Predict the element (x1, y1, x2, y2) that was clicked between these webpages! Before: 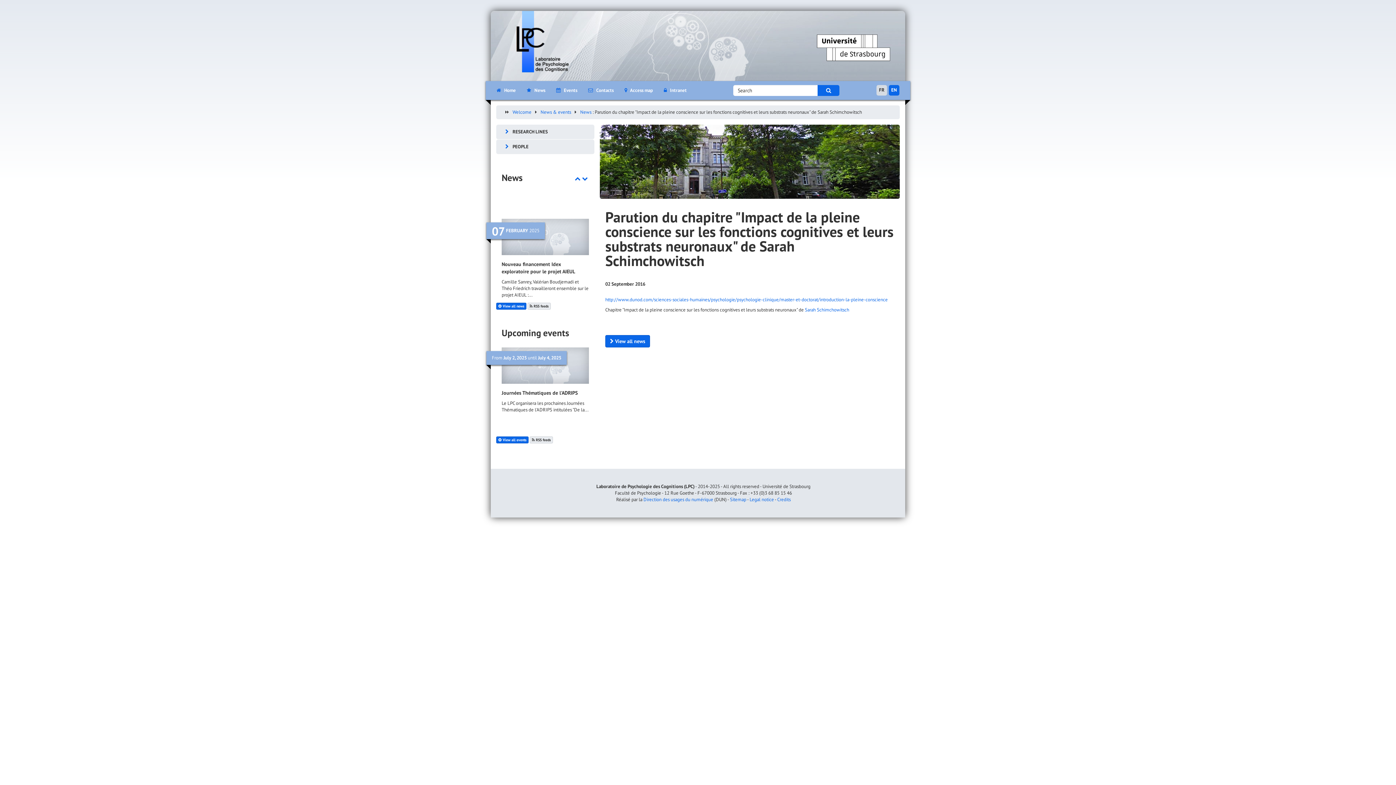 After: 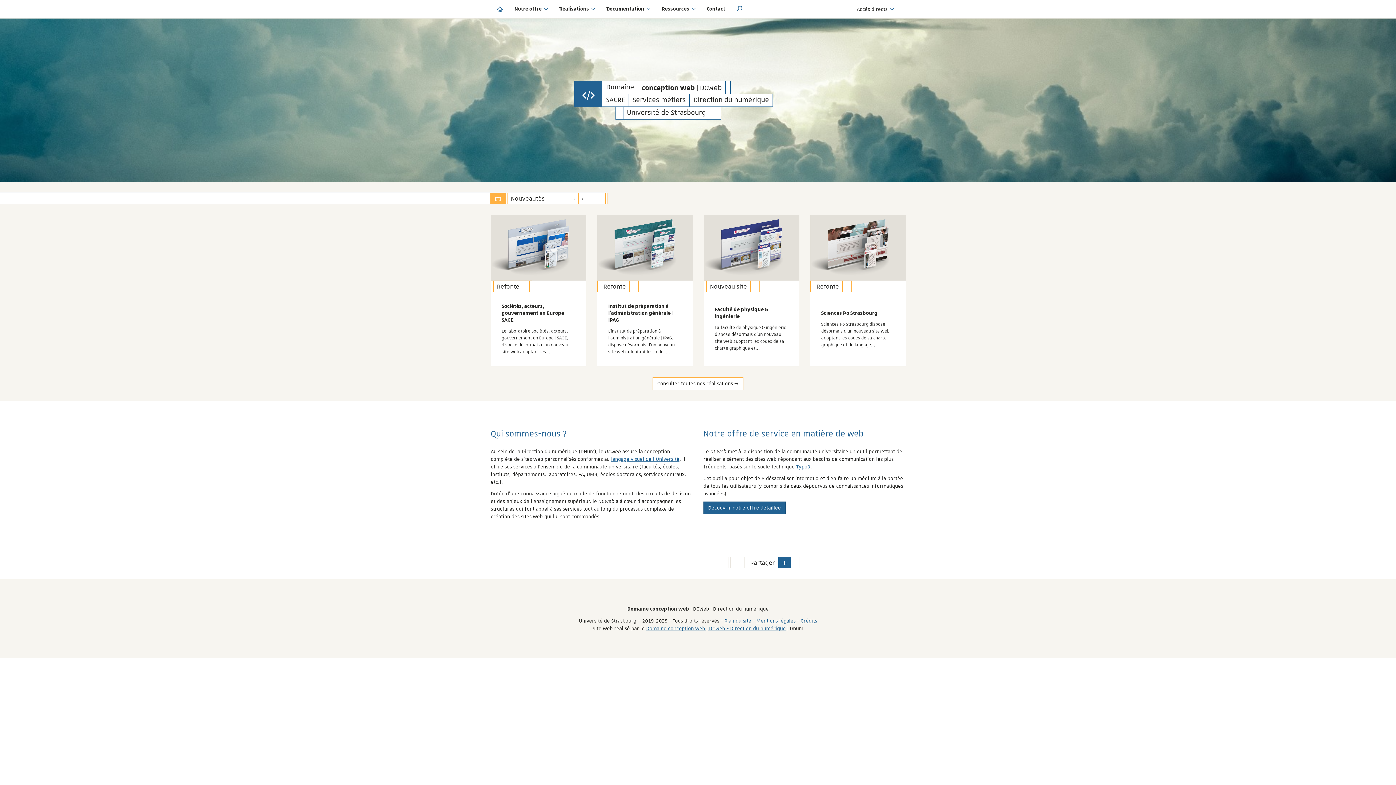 Action: bbox: (643, 496, 713, 502) label: Direction des usages du numérique